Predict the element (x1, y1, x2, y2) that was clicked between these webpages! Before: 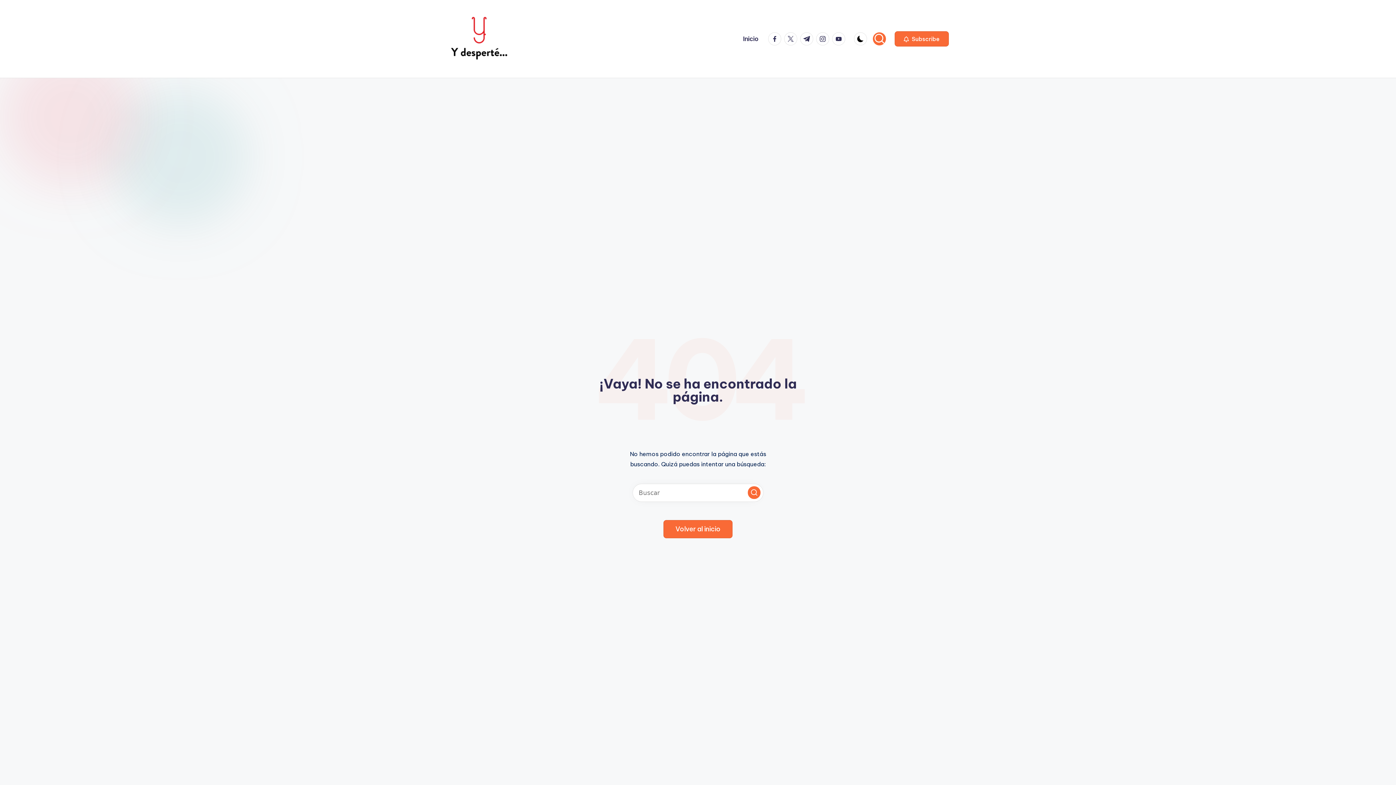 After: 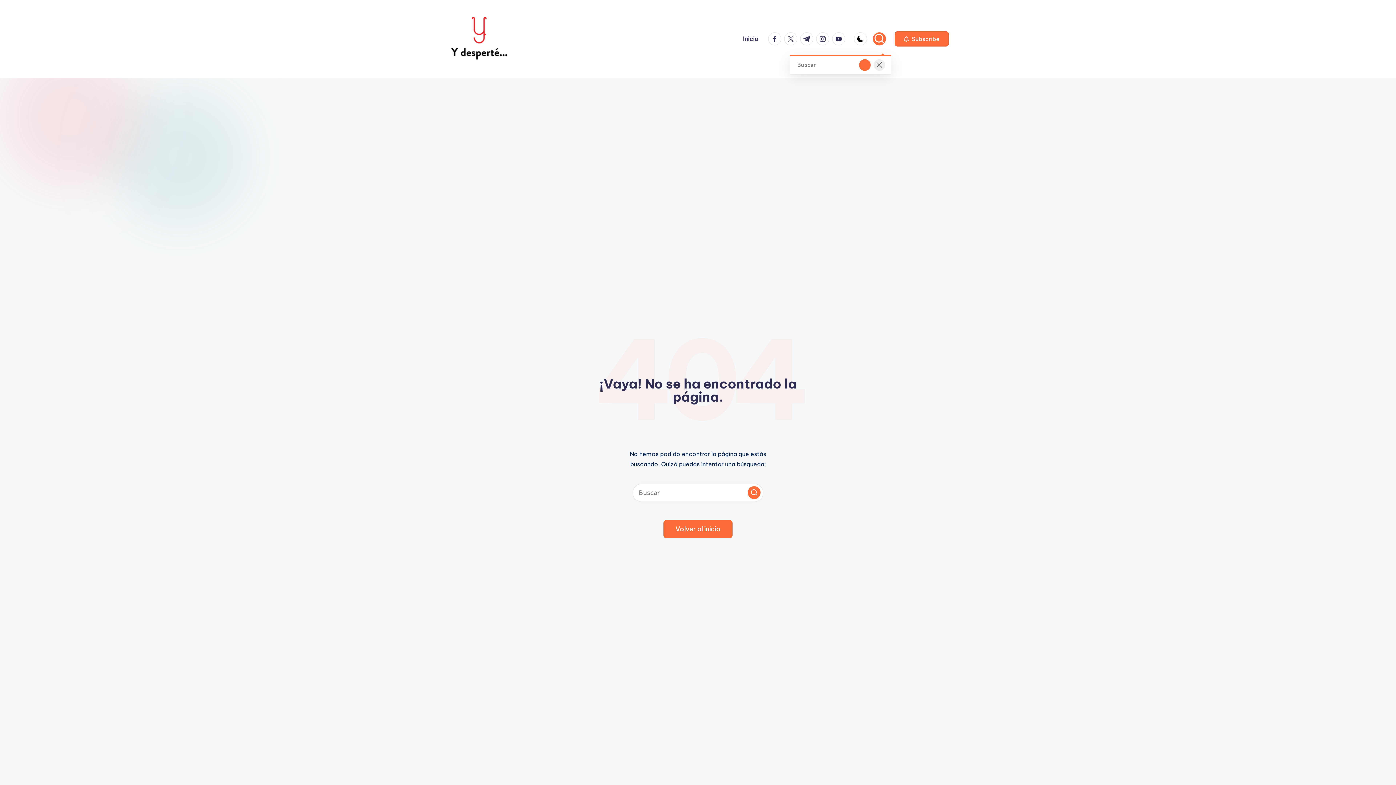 Action: bbox: (873, 32, 886, 45)